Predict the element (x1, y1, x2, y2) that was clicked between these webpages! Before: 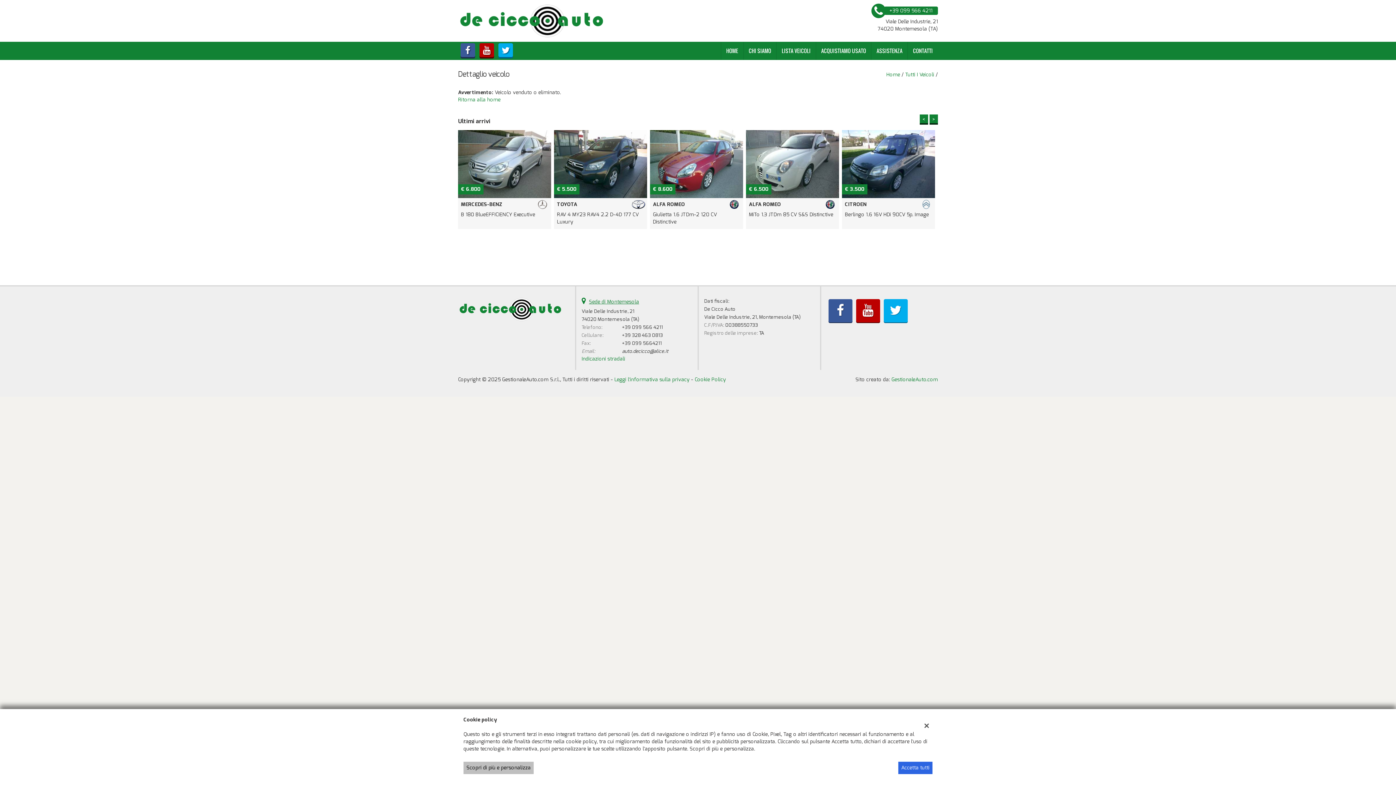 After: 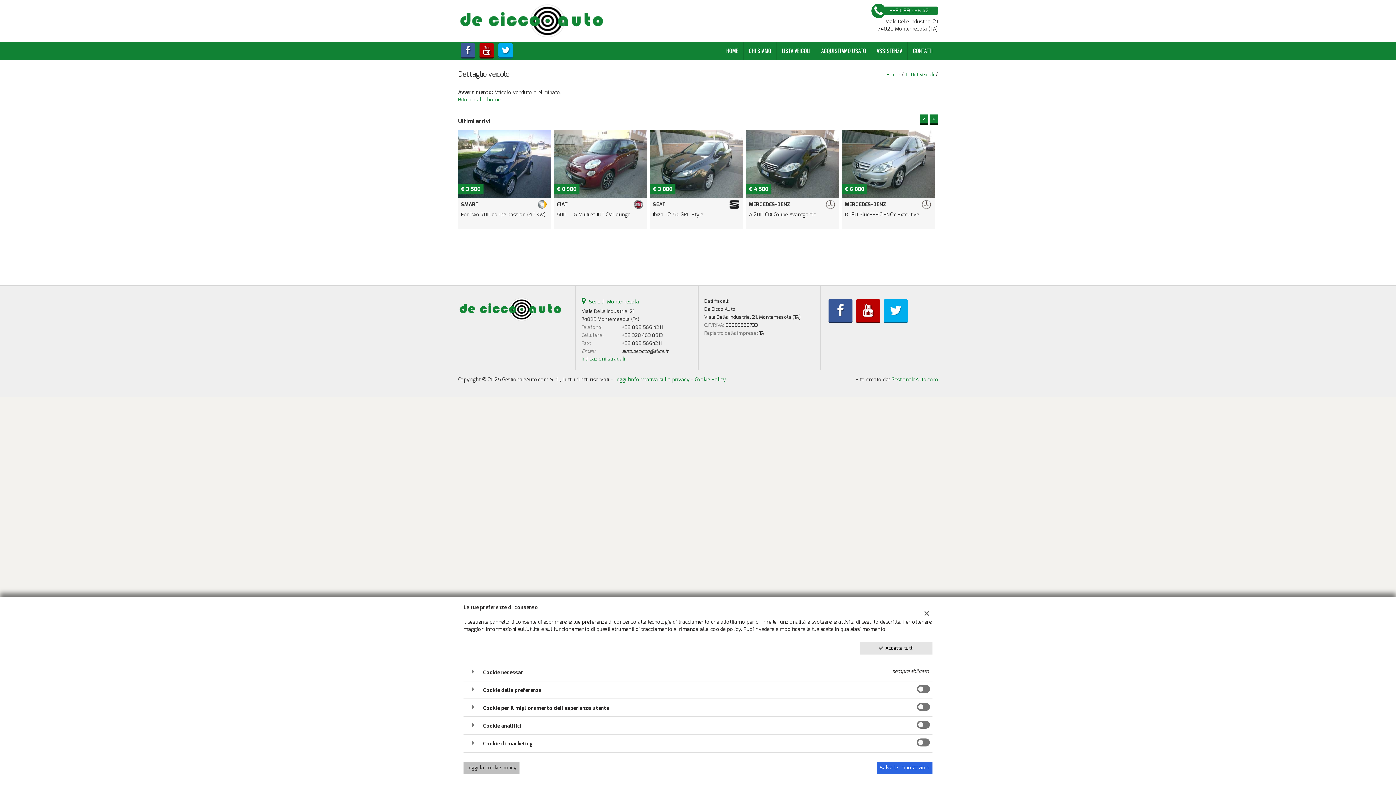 Action: bbox: (463, 762, 533, 774) label: Scopri di più e personalizza